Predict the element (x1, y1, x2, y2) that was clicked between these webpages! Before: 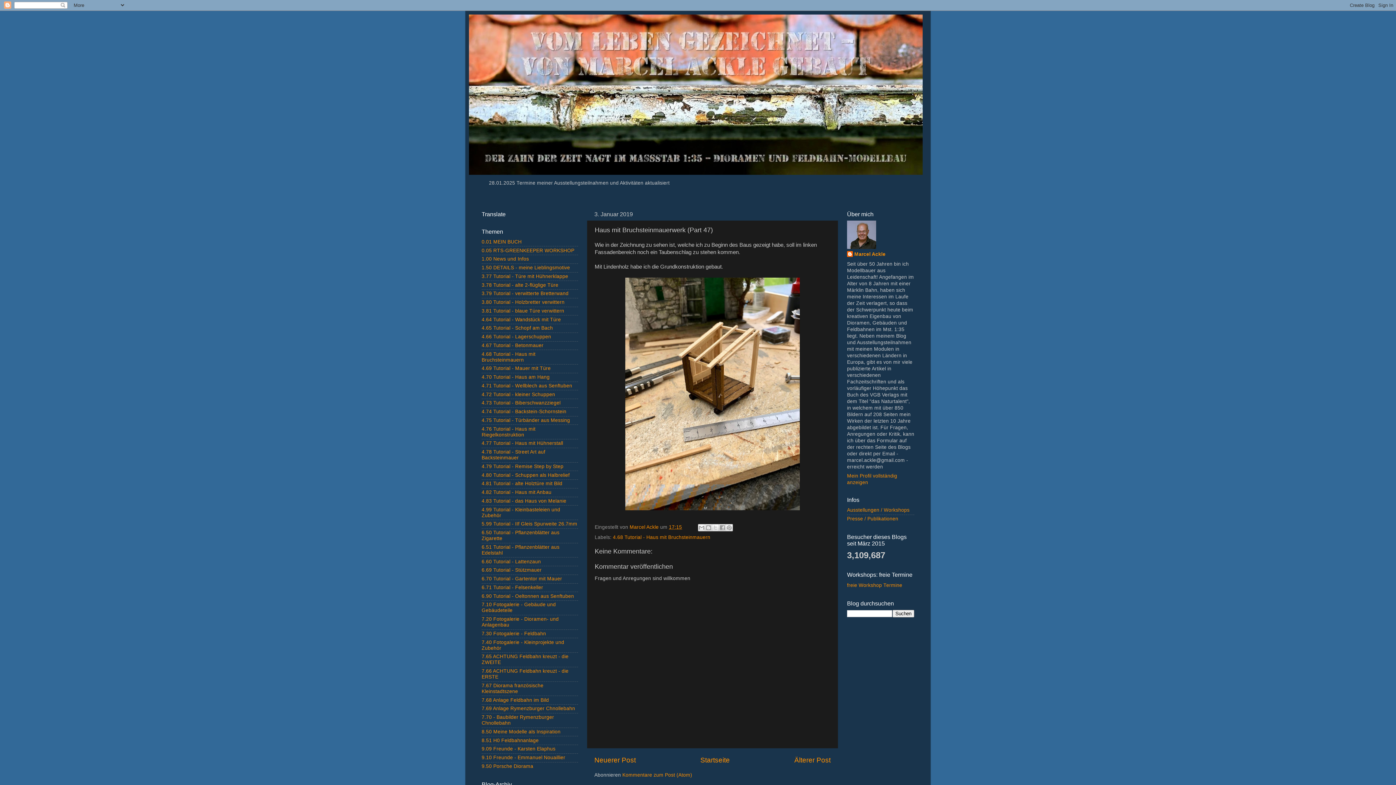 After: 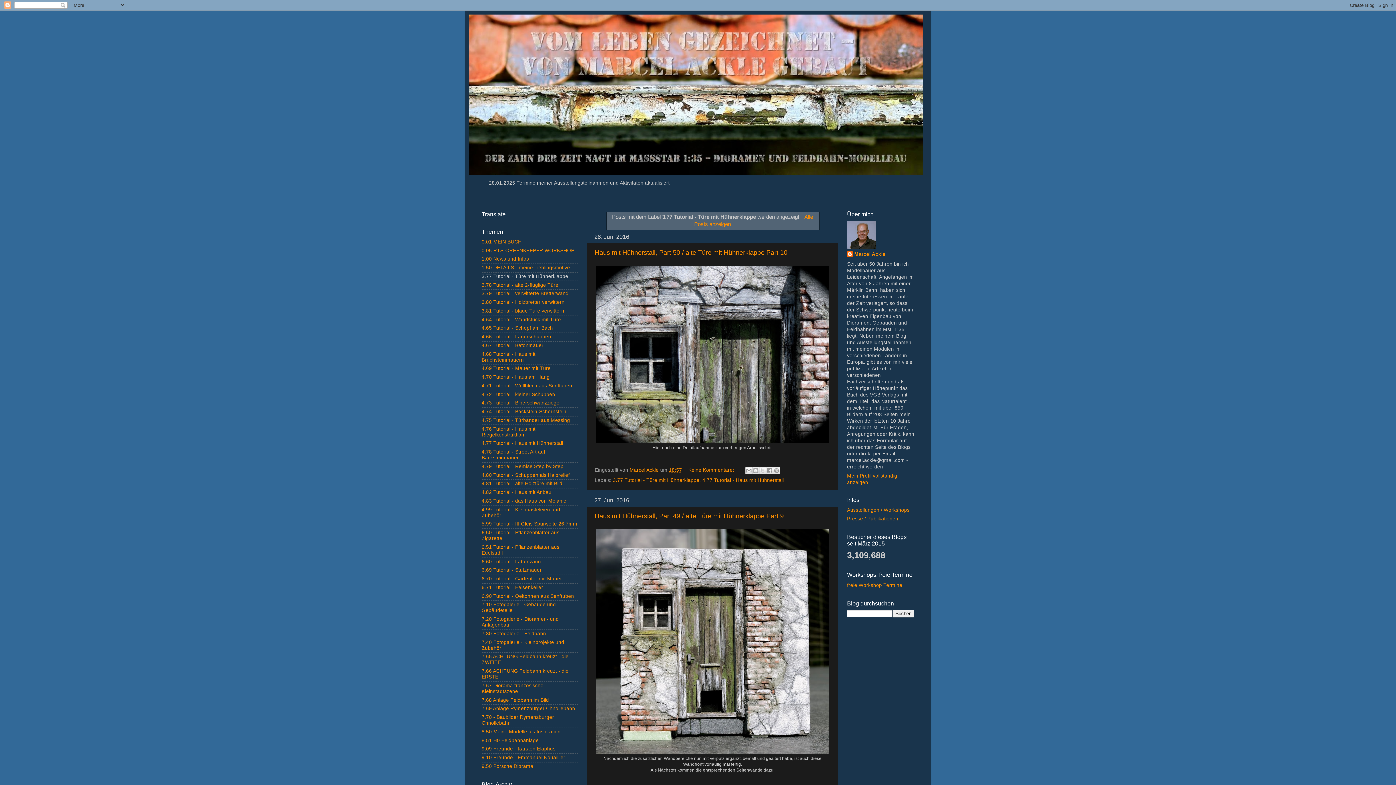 Action: bbox: (481, 273, 568, 279) label: 3.77 Tutorial - Türe mit Hühnerklappe